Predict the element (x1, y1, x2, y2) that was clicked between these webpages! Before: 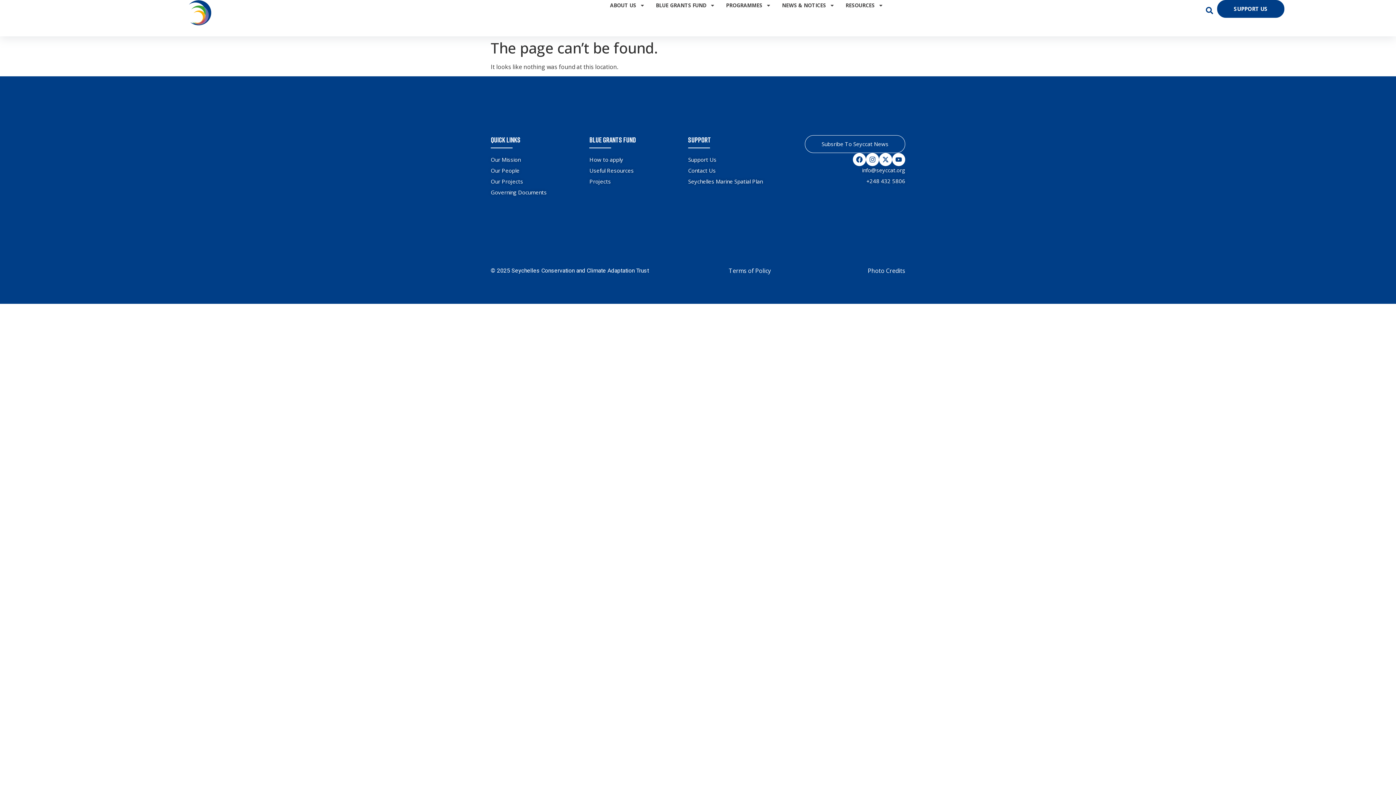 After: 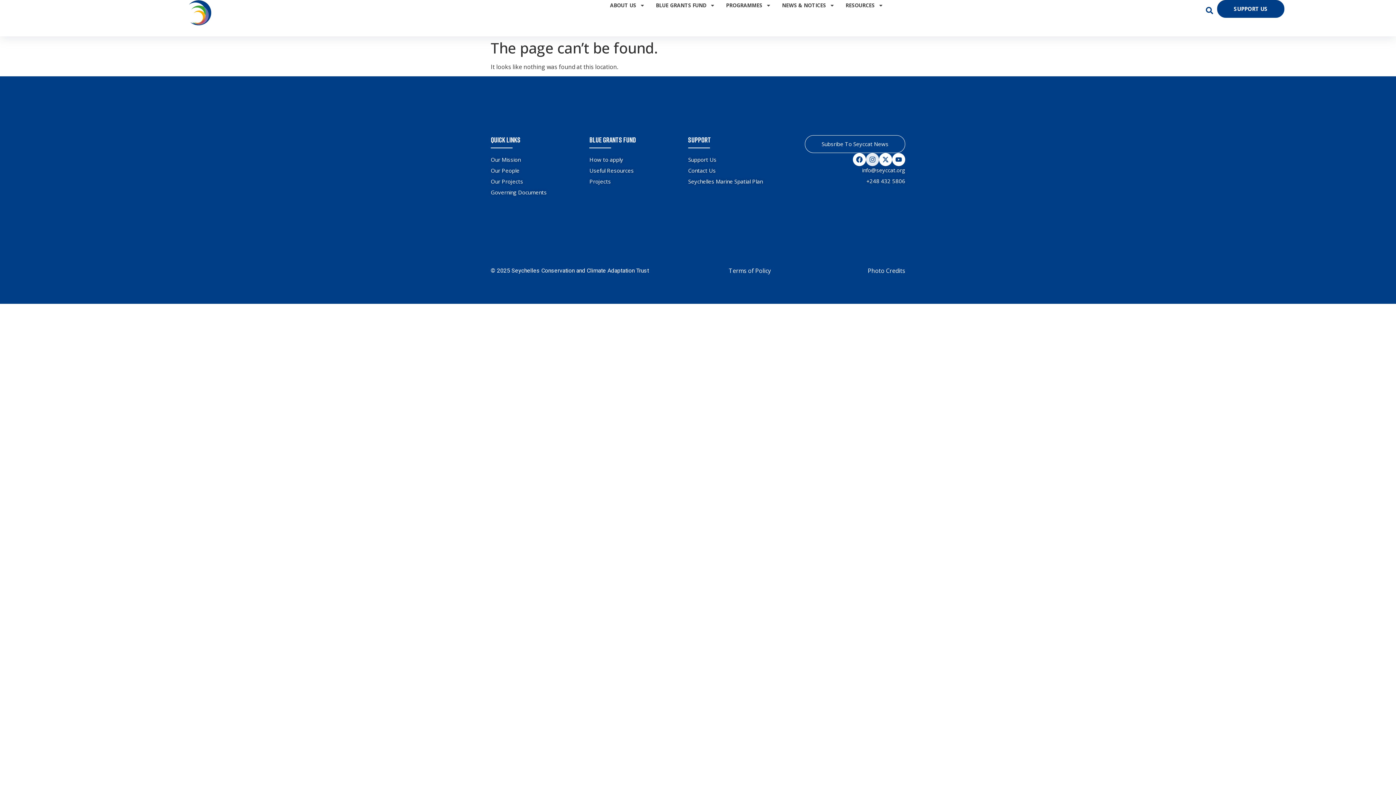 Action: label: Instagram bbox: (866, 152, 879, 166)